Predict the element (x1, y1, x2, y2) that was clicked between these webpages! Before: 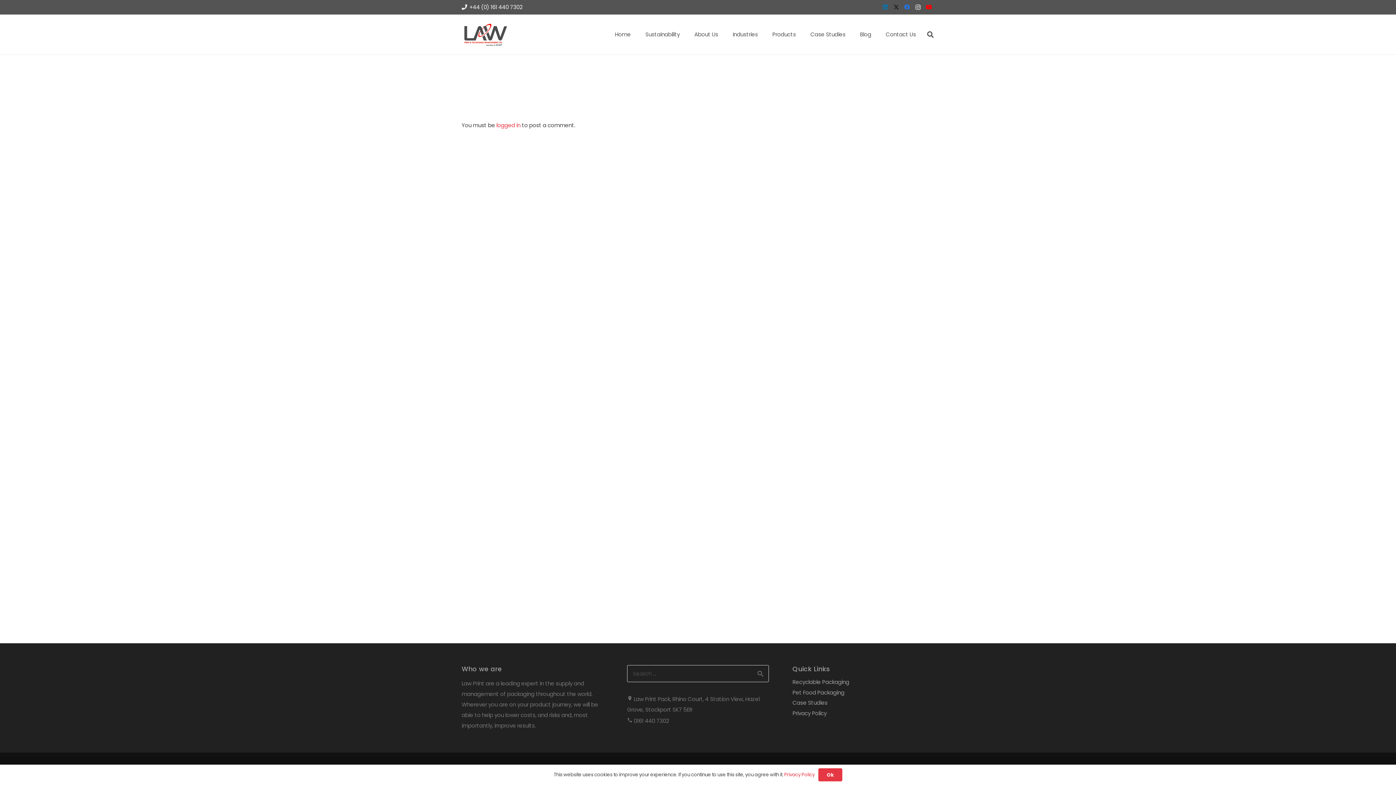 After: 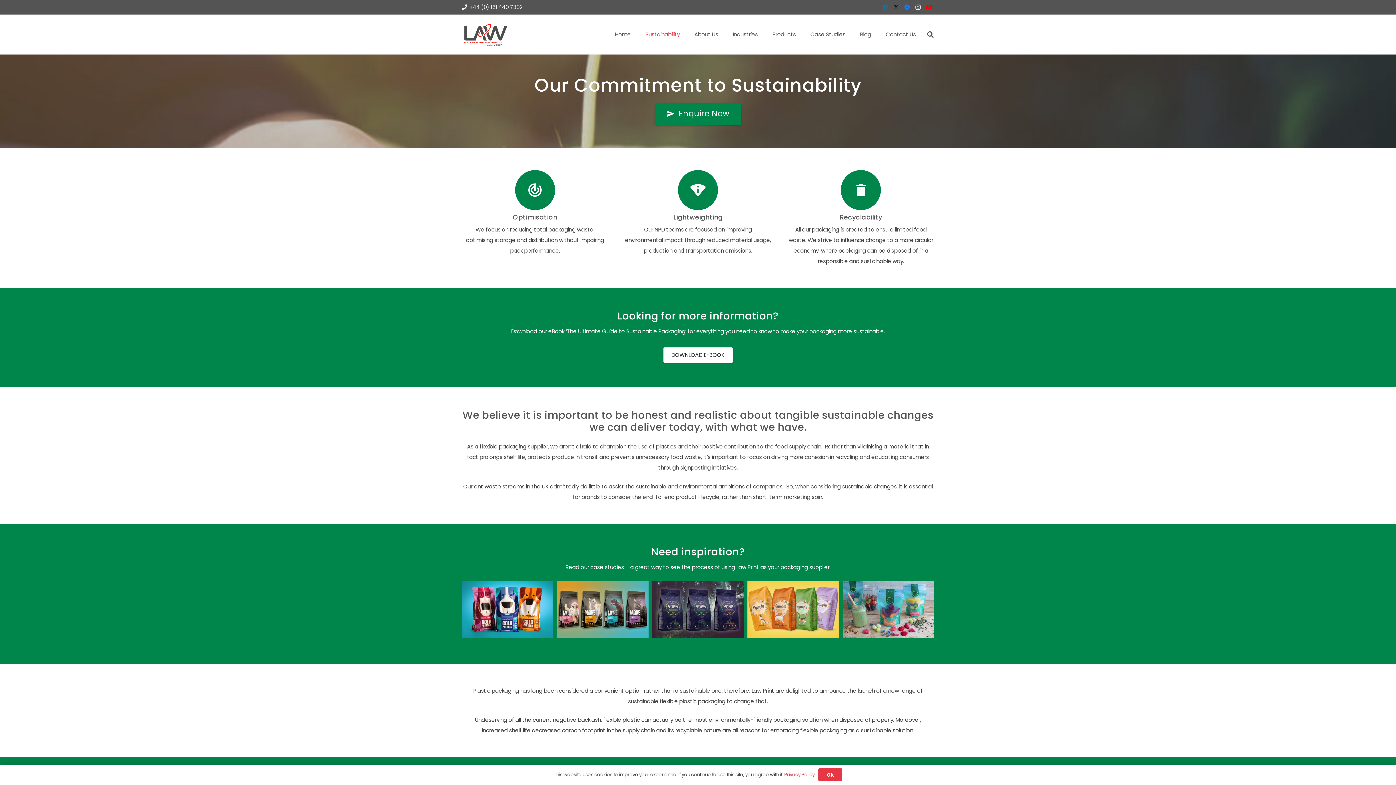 Action: bbox: (638, 25, 687, 43) label: Sustainability